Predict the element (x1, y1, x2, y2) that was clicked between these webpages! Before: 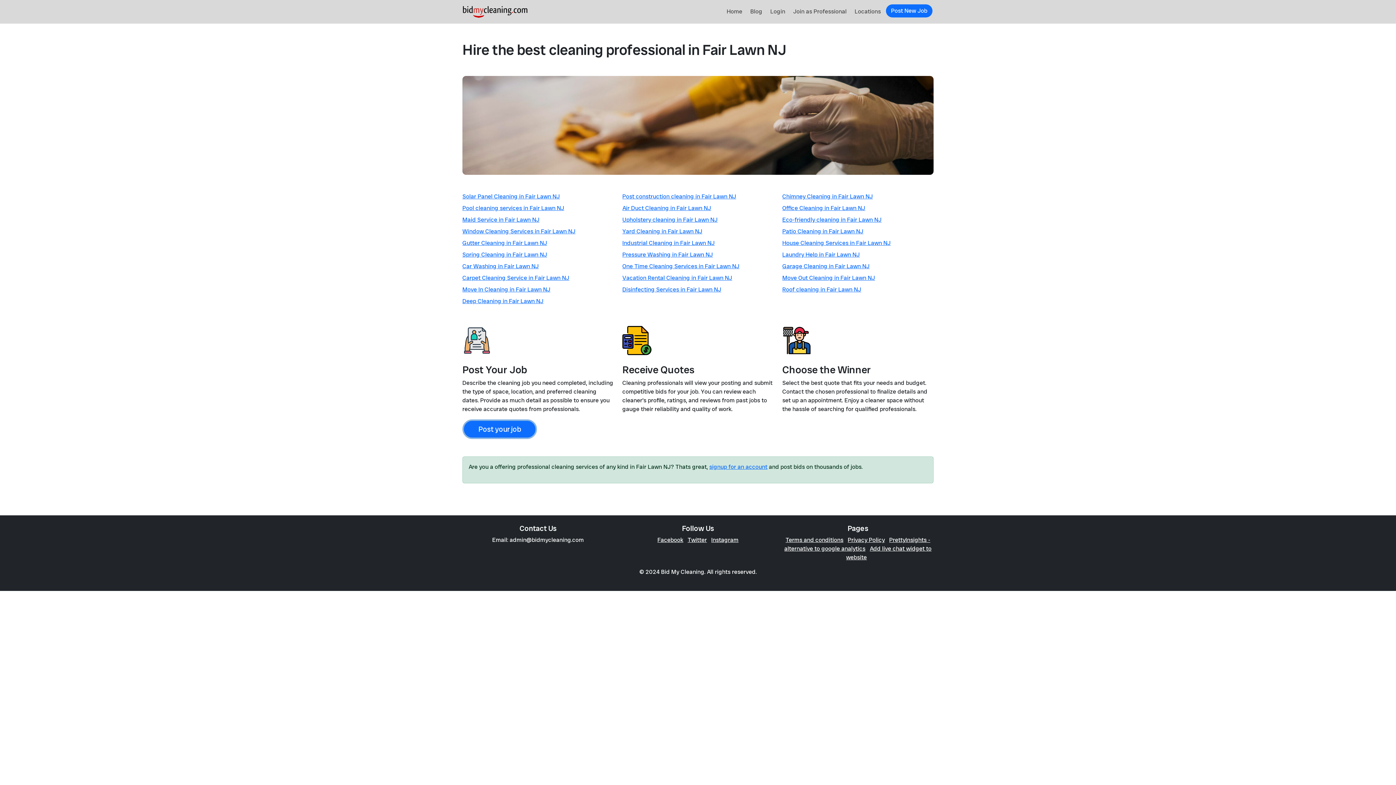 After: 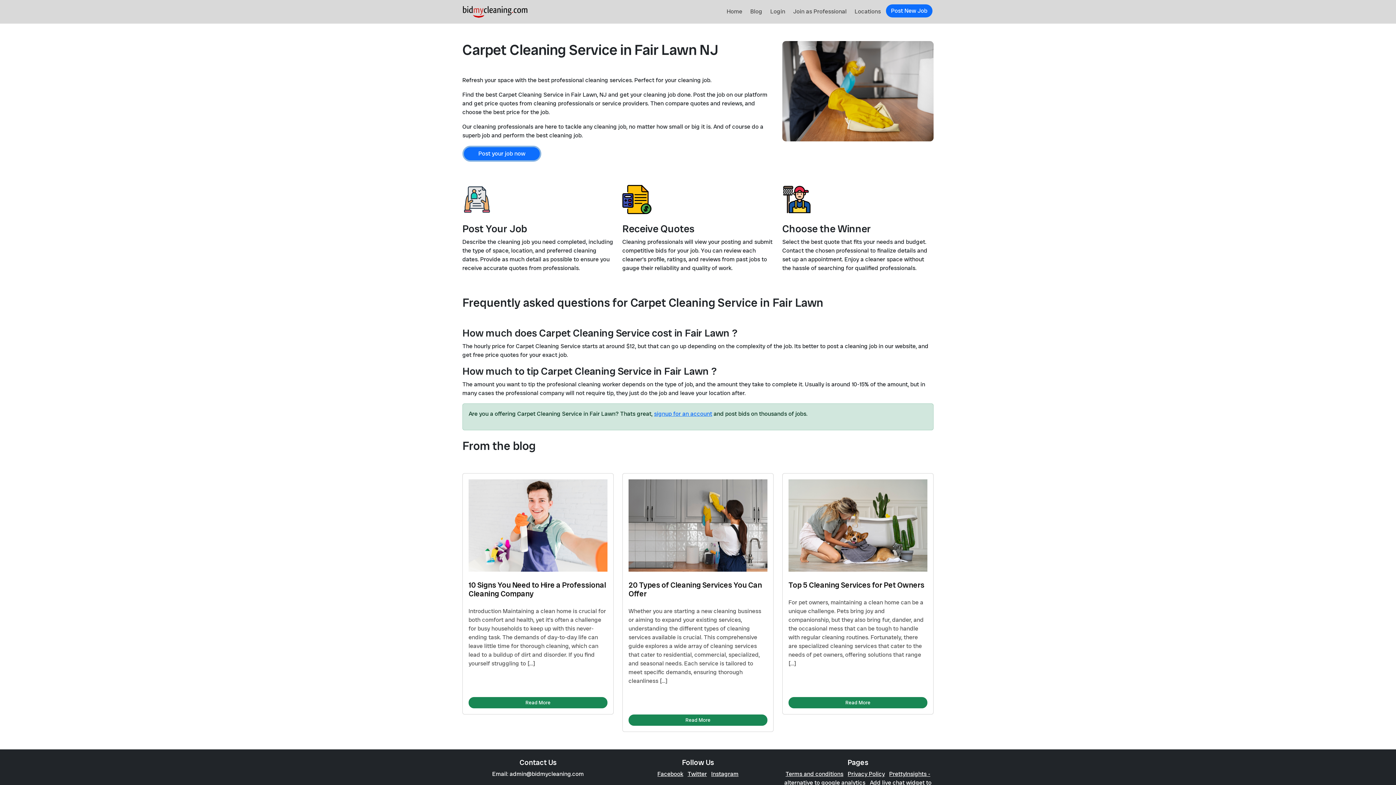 Action: label: Carpet Cleaning Service in Fair Lawn NJ bbox: (462, 274, 569, 281)